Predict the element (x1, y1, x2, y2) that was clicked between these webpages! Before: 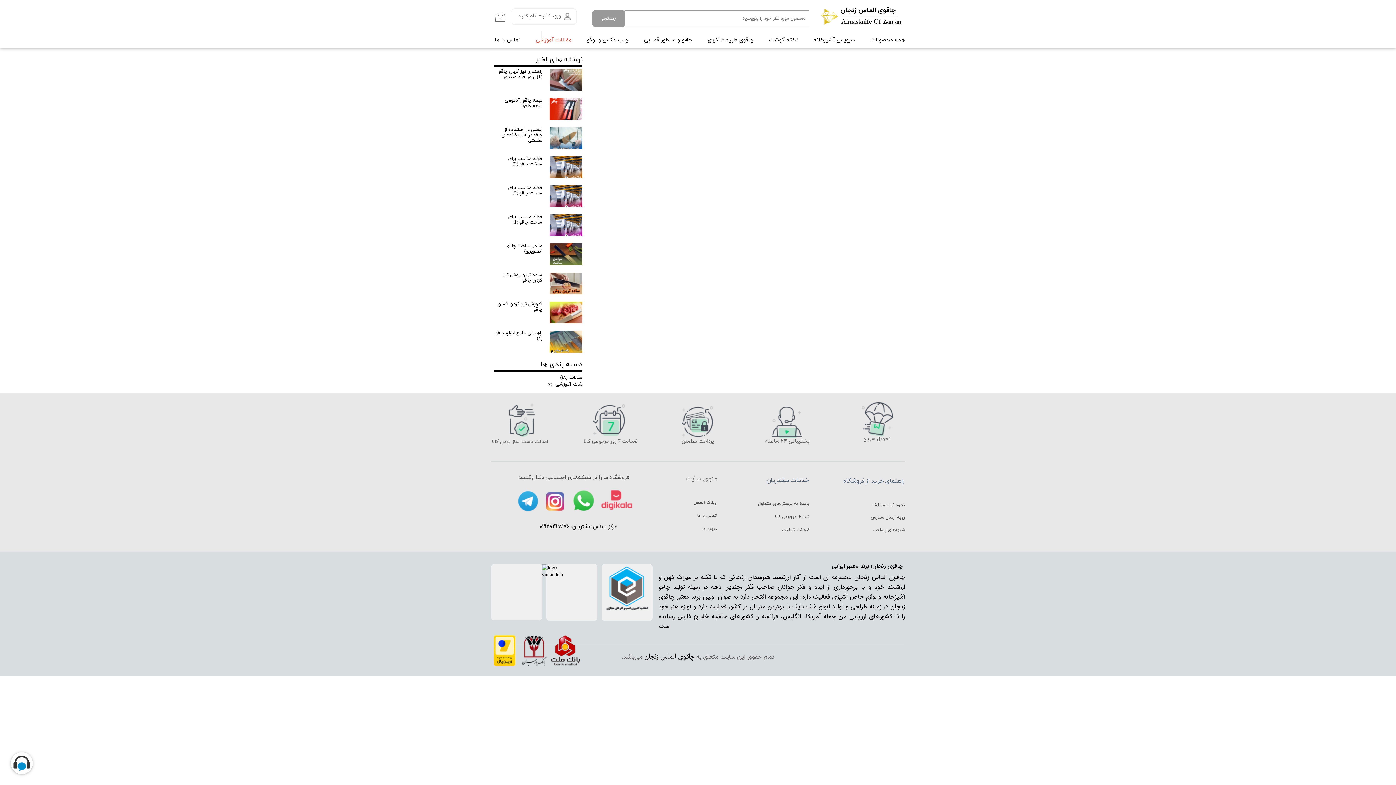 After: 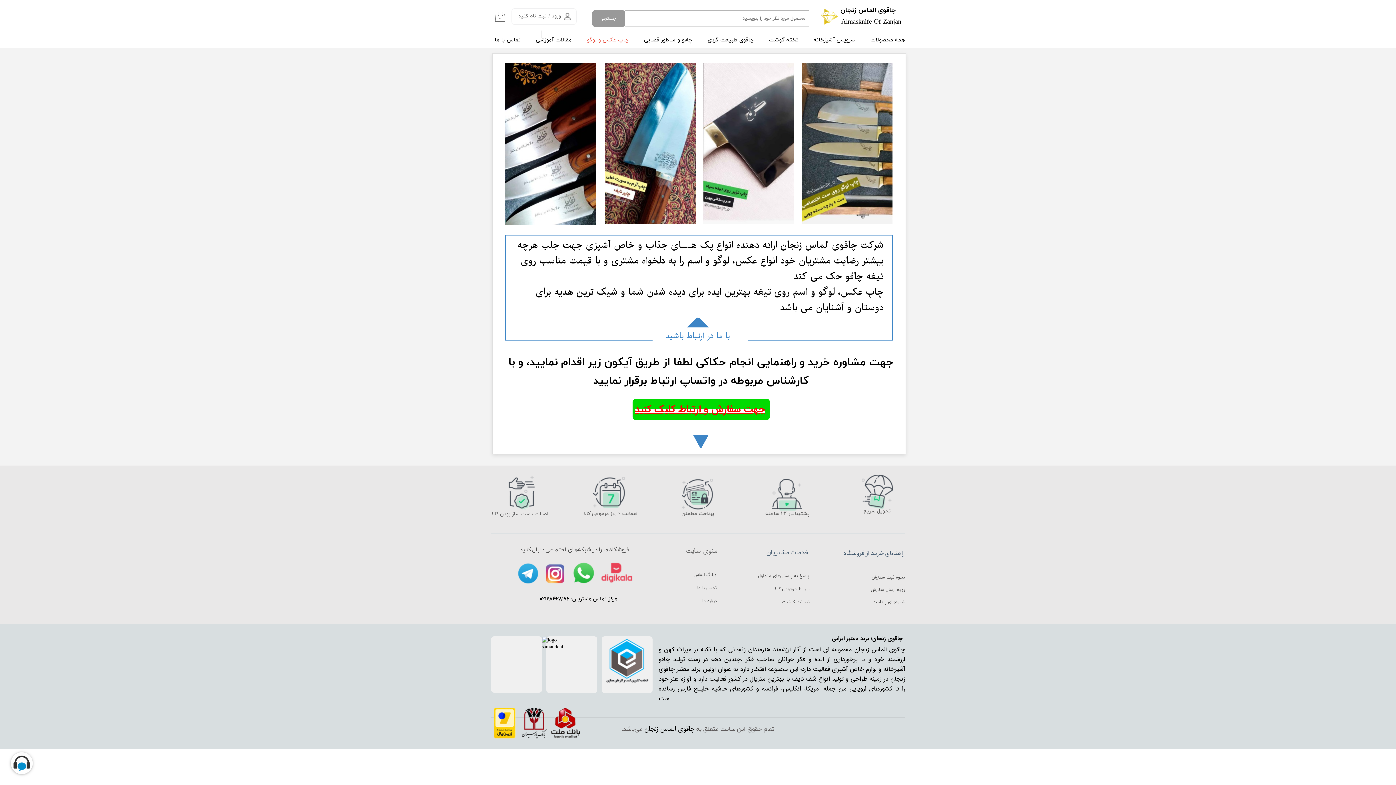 Action: label: چاپ عکس و لوگو bbox: (577, 32, 634, 48)